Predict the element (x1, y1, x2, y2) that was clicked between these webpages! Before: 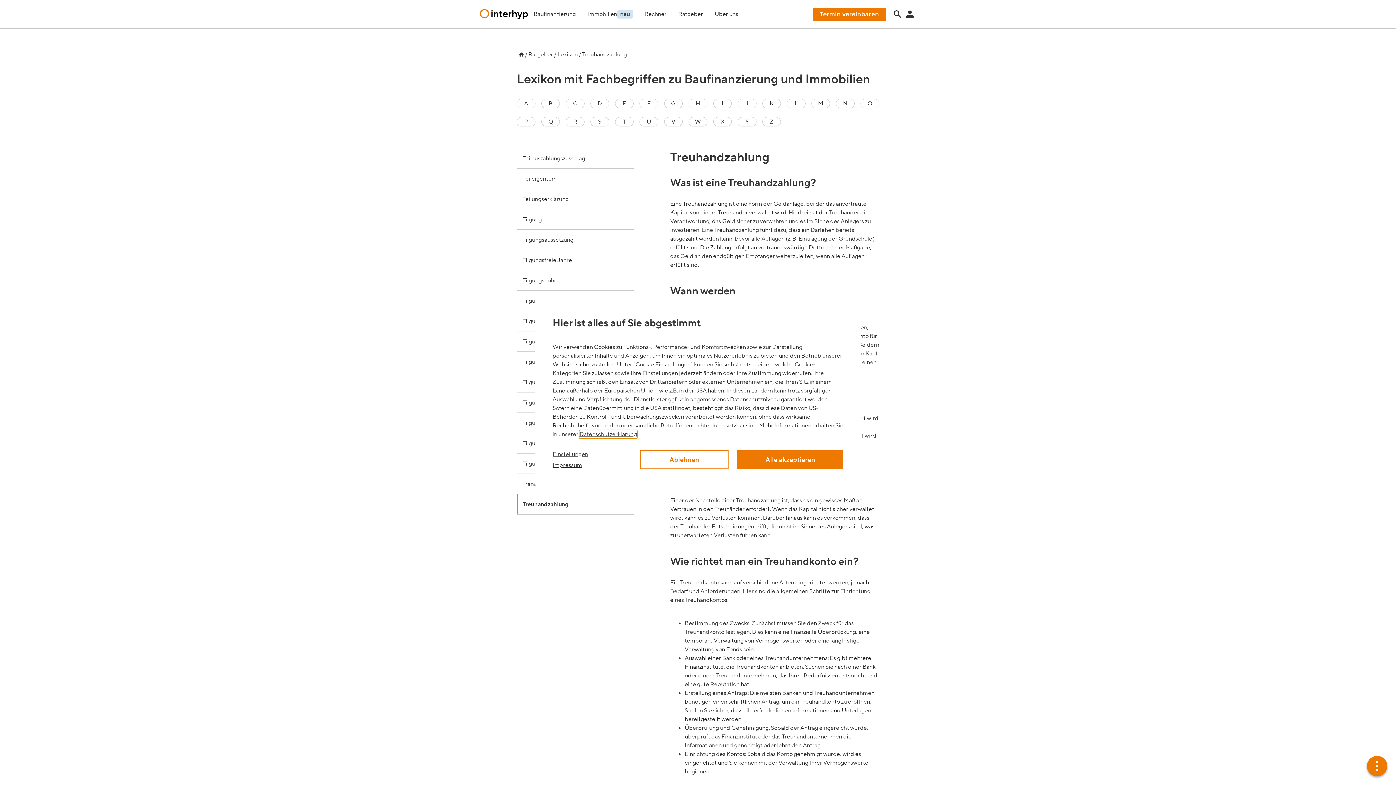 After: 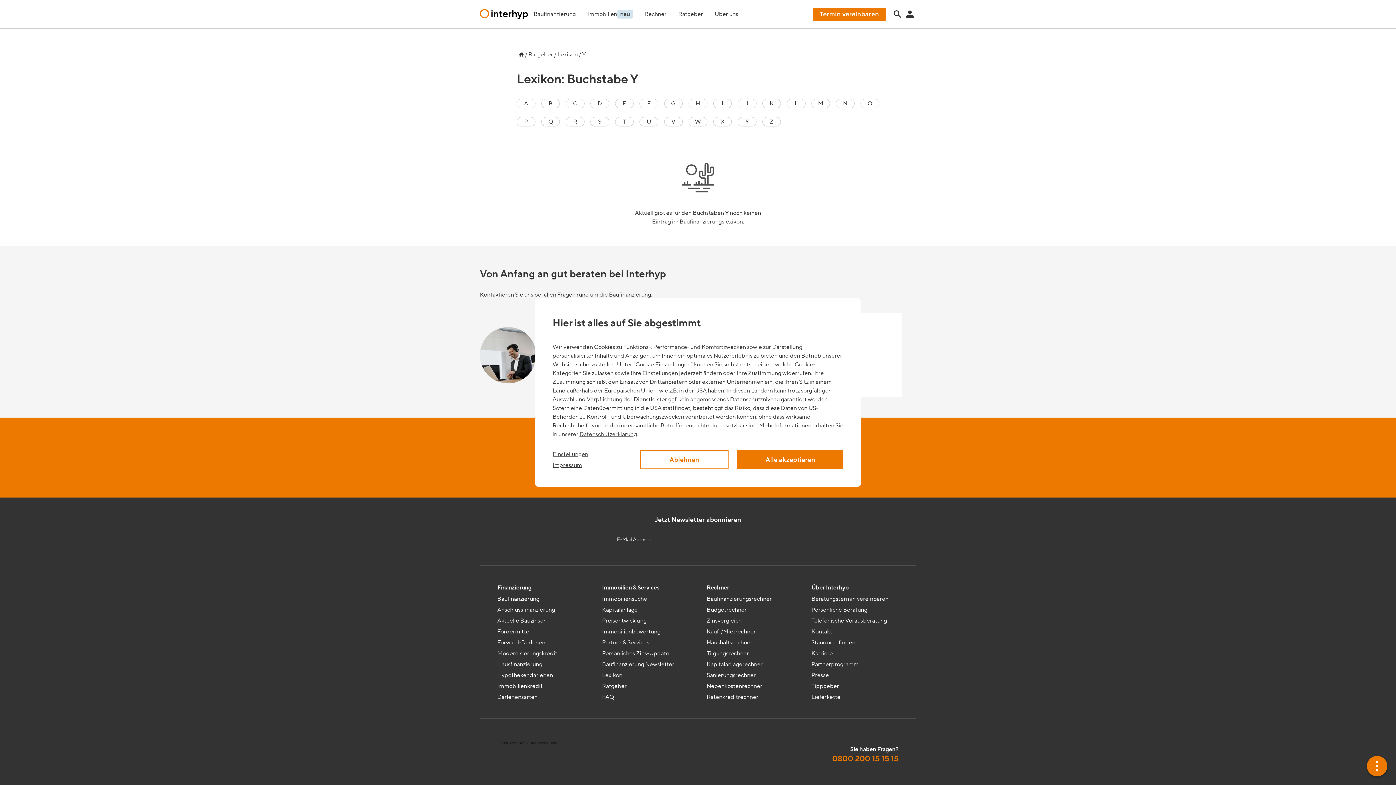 Action: bbox: (737, 115, 756, 128) label: Y